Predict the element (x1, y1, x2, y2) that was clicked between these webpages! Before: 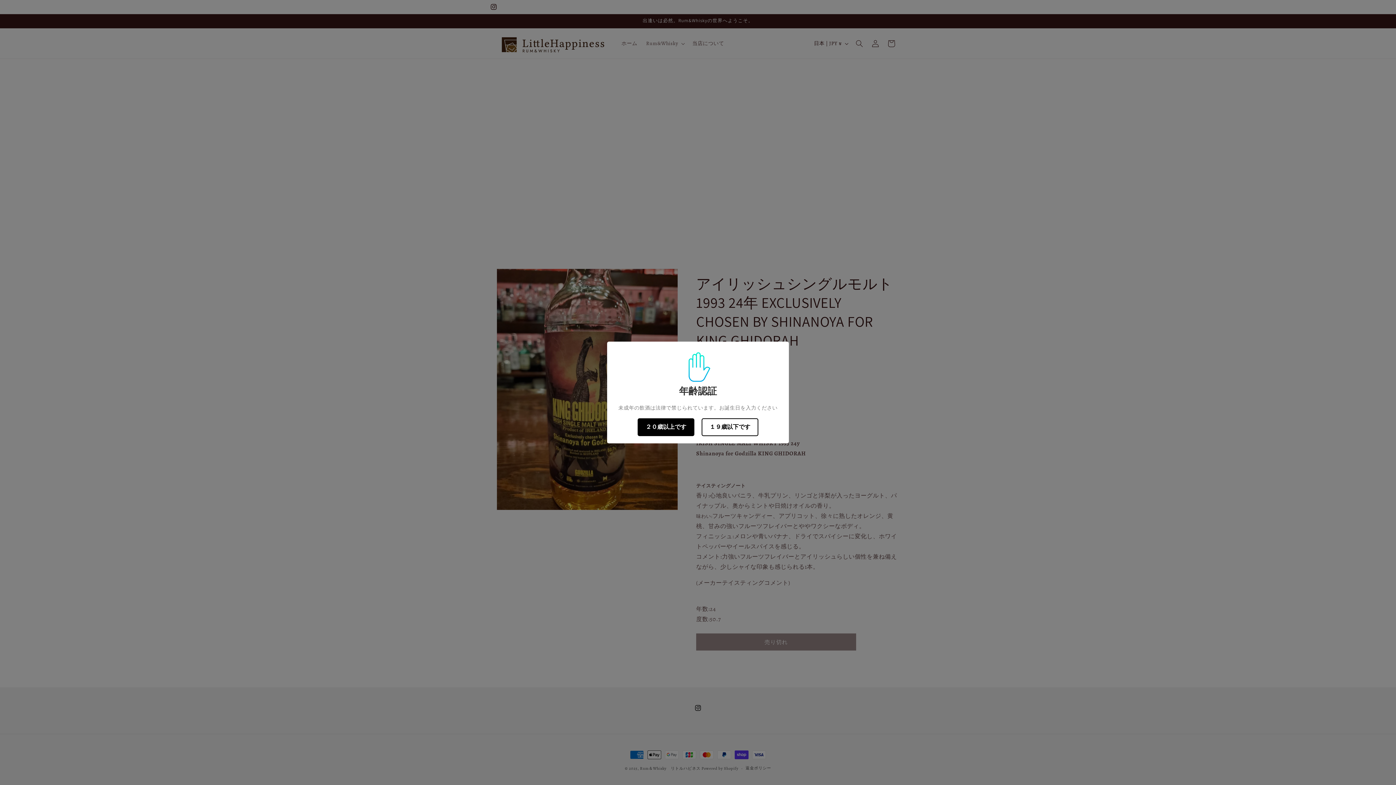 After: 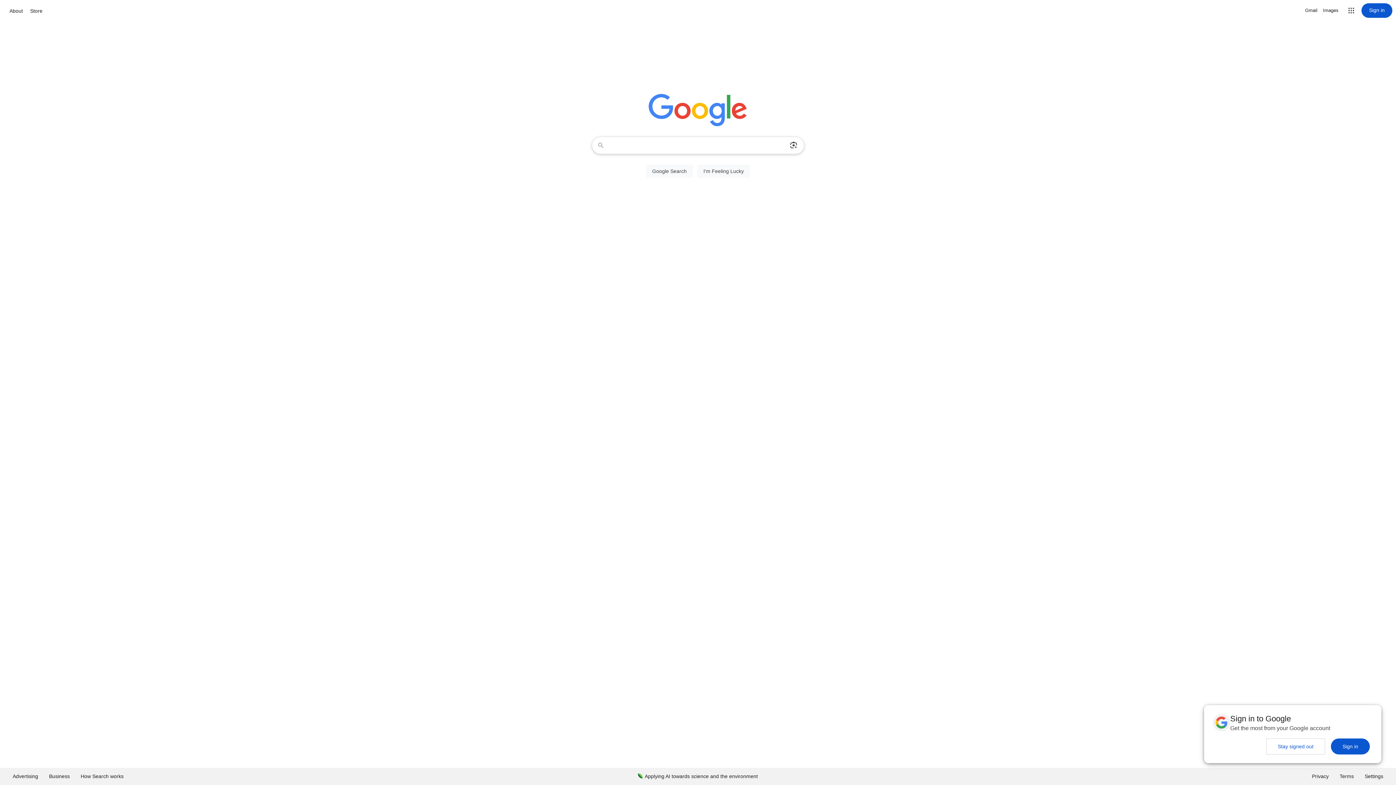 Action: bbox: (701, 418, 758, 436) label: １９歳以下です